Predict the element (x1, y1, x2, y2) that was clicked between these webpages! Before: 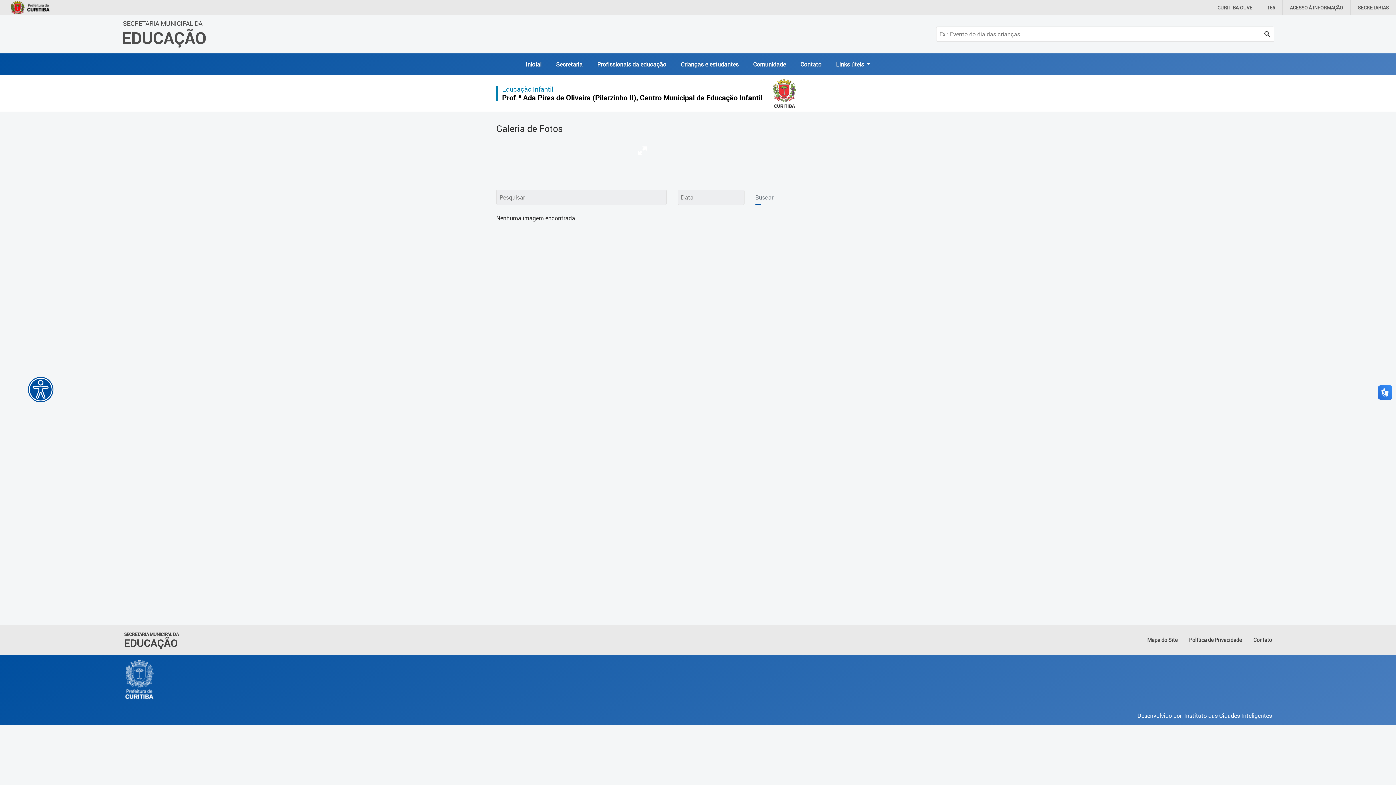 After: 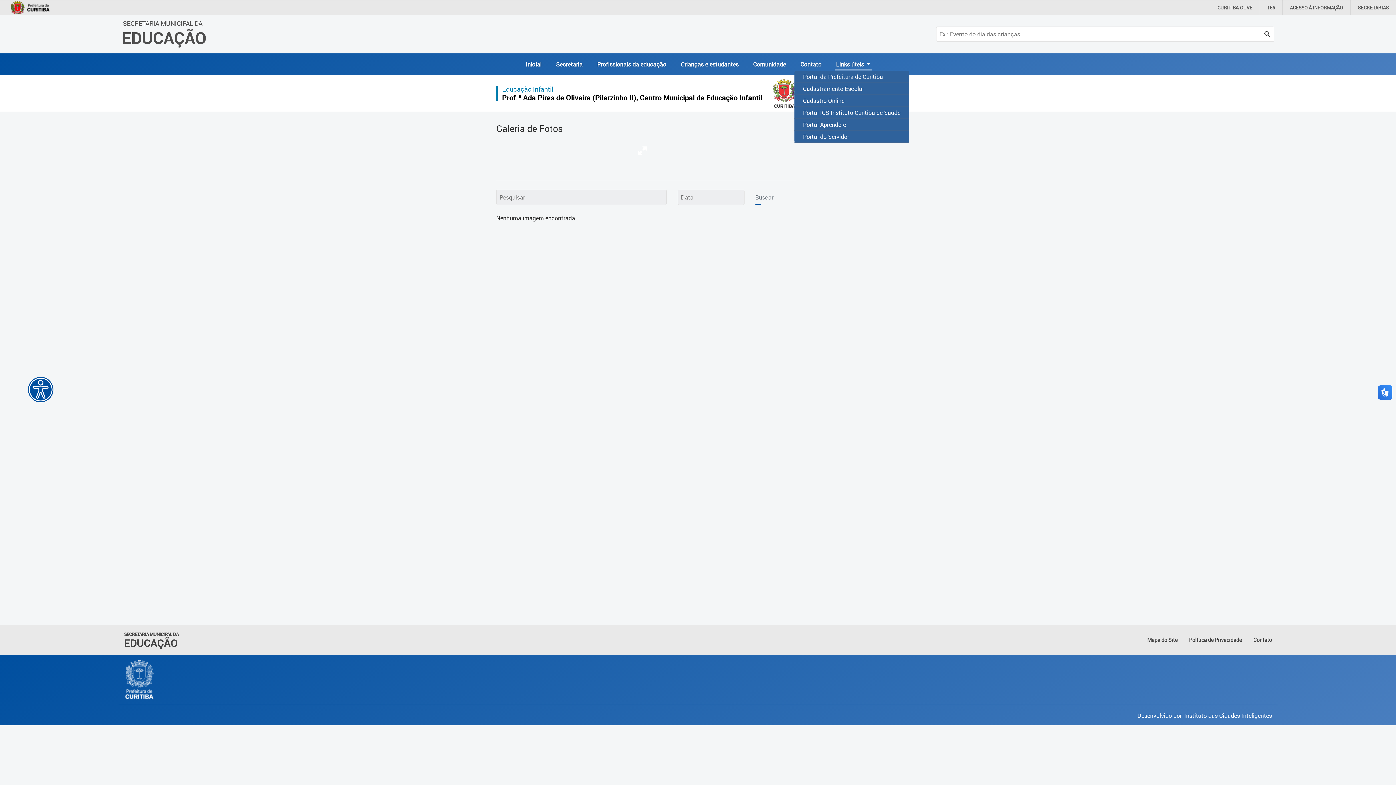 Action: label: Links úteis  bbox: (828, 60, 877, 68)